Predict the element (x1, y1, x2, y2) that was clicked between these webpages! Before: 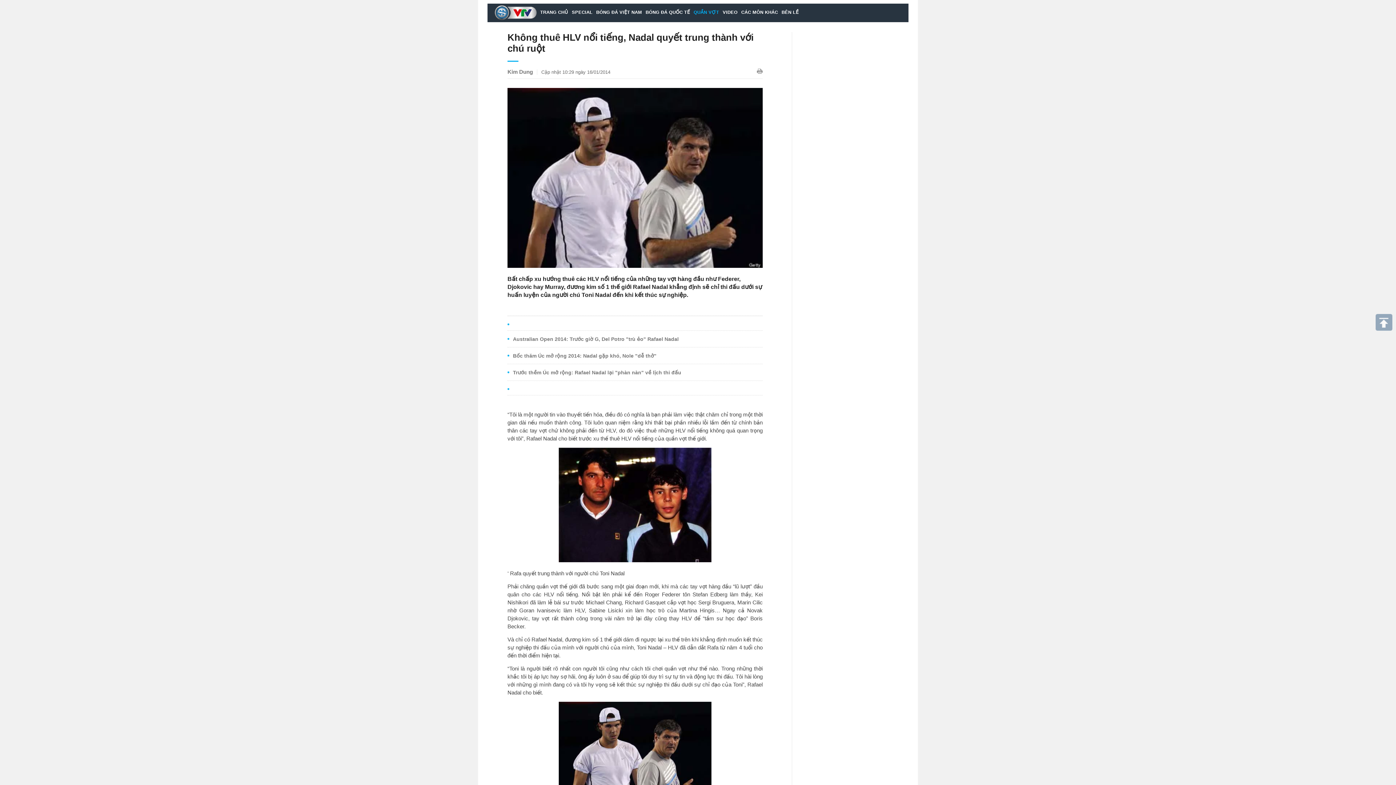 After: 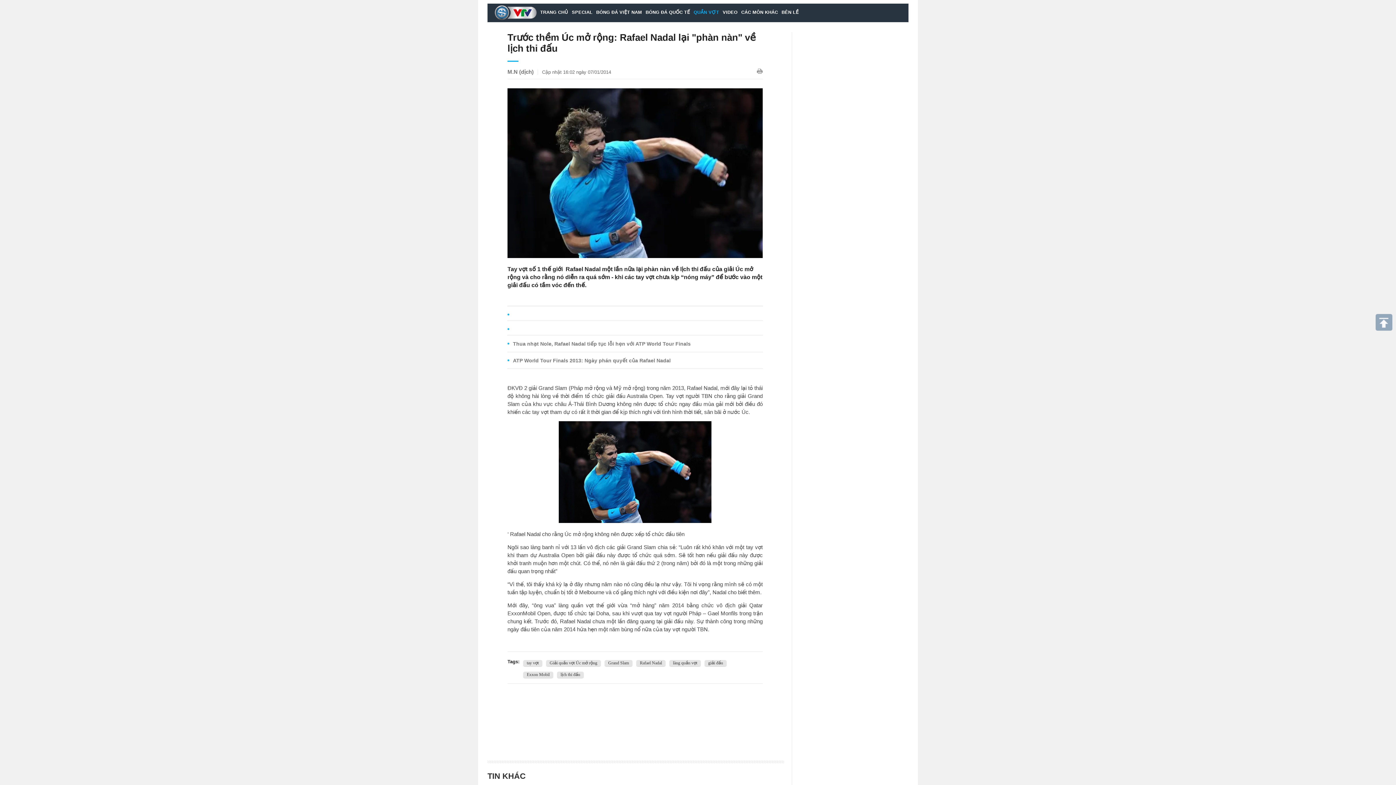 Action: bbox: (513, 369, 681, 375) label: Trước thềm Úc mở rộng: Rafael Nadal lại "phàn nàn" về lịch thi đấu